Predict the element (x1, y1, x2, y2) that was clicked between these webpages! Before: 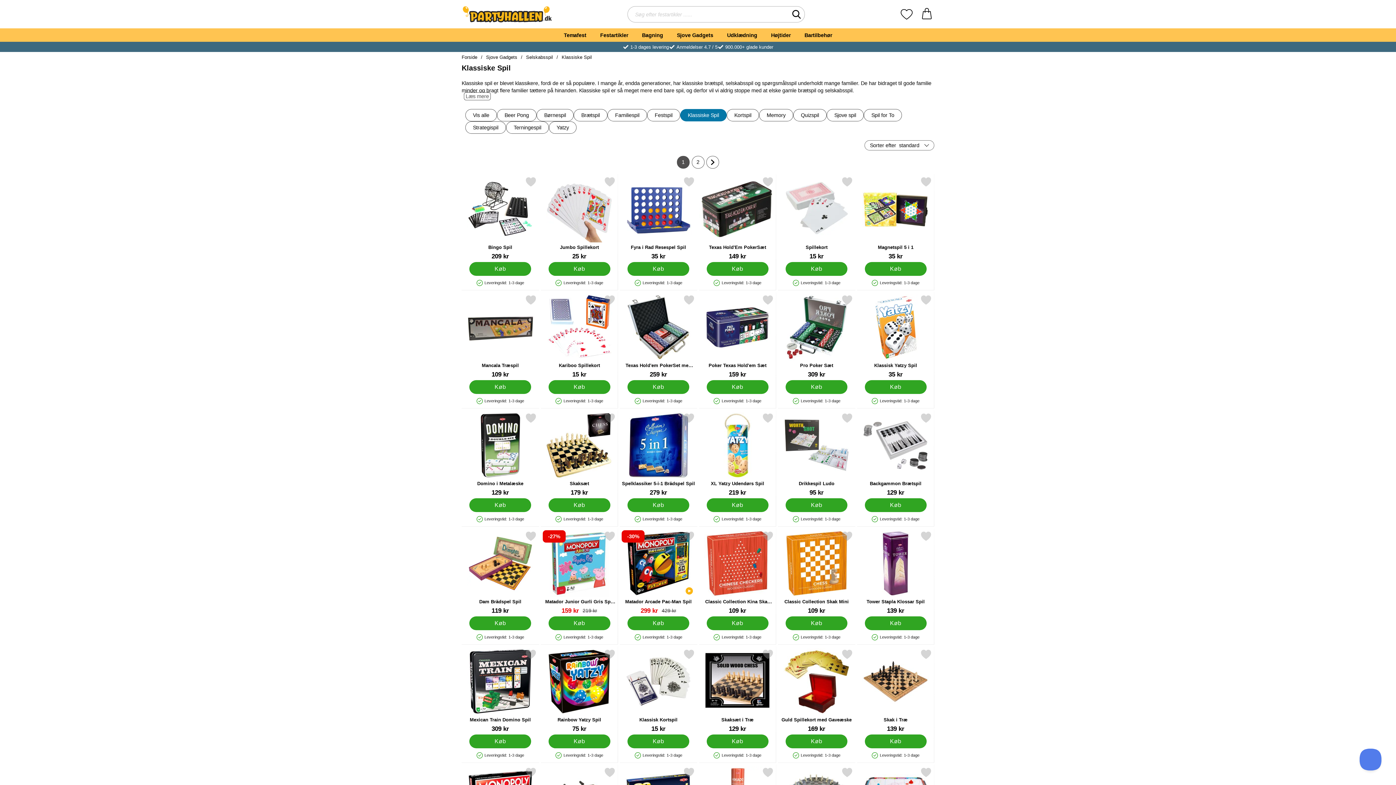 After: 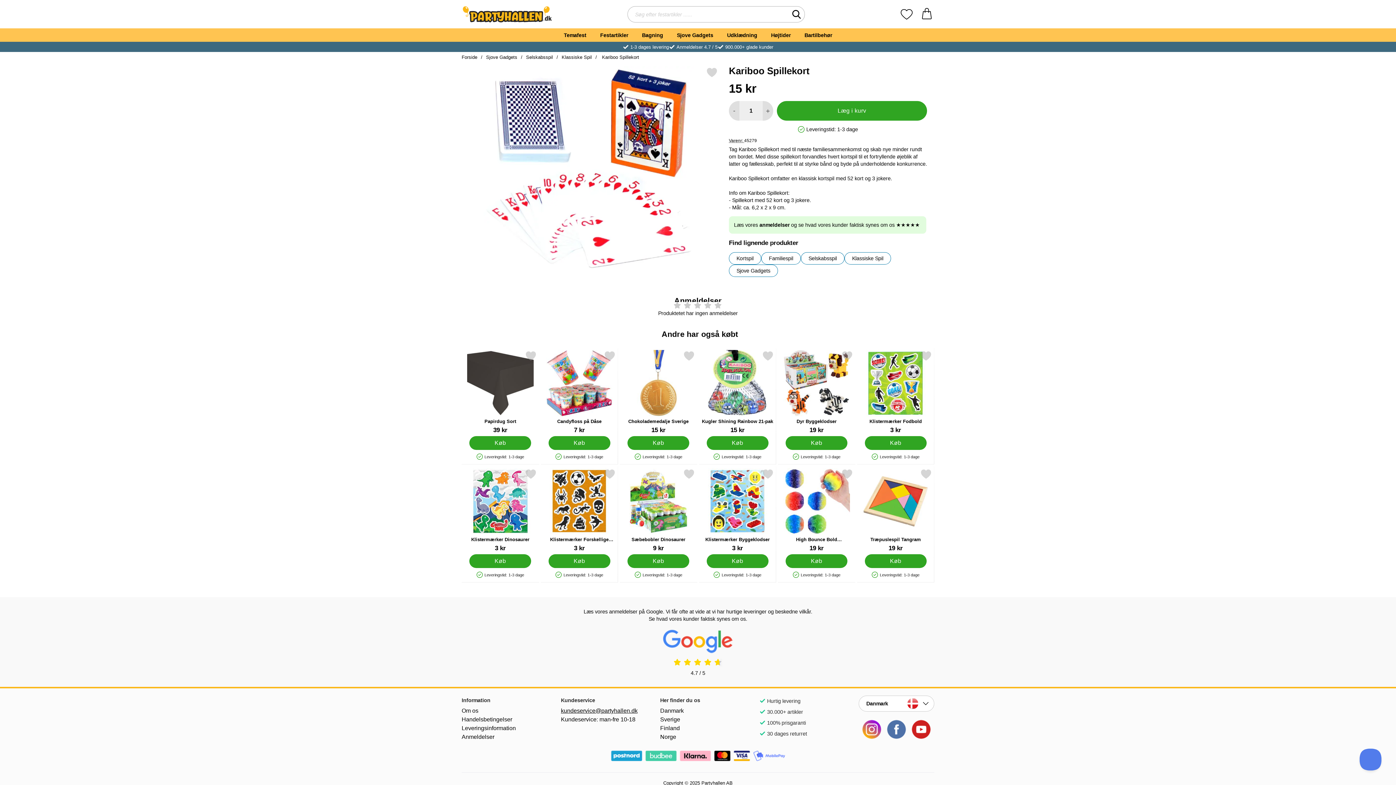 Action: bbox: (540, 292, 618, 380) label: Kariboo Spillekort;  Pris: 15 kr